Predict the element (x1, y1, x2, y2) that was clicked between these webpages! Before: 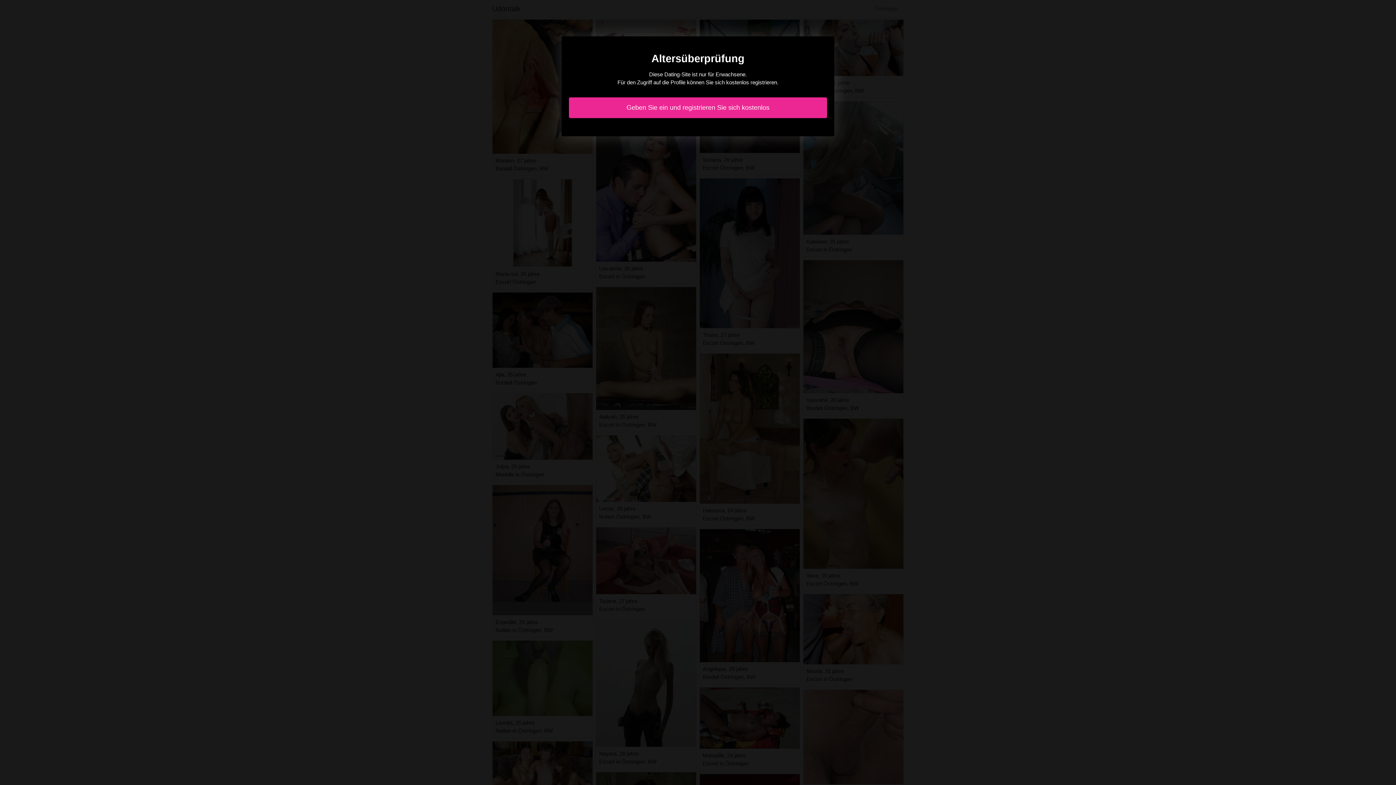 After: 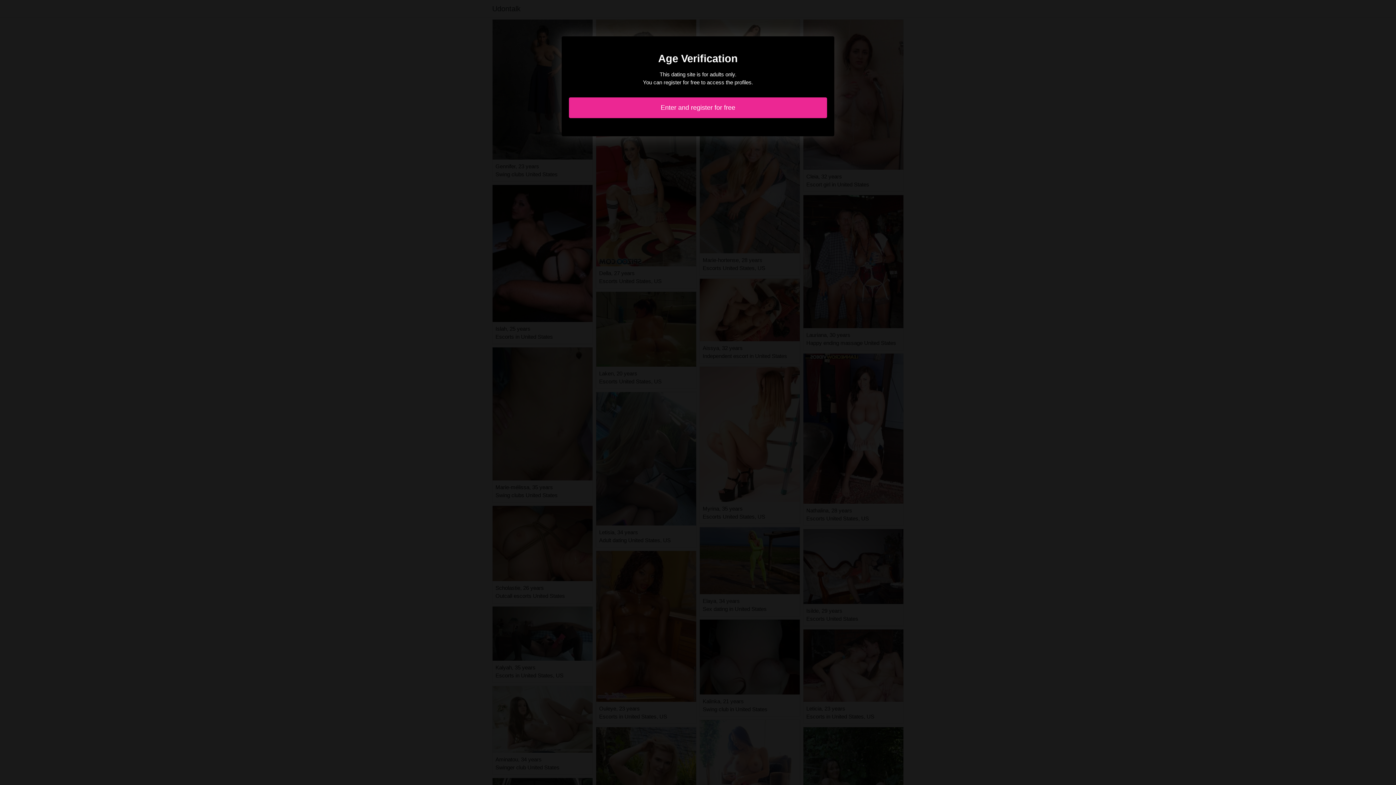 Action: bbox: (569, 97, 827, 118) label: Geben Sie ein und registrieren Sie sich kostenlos